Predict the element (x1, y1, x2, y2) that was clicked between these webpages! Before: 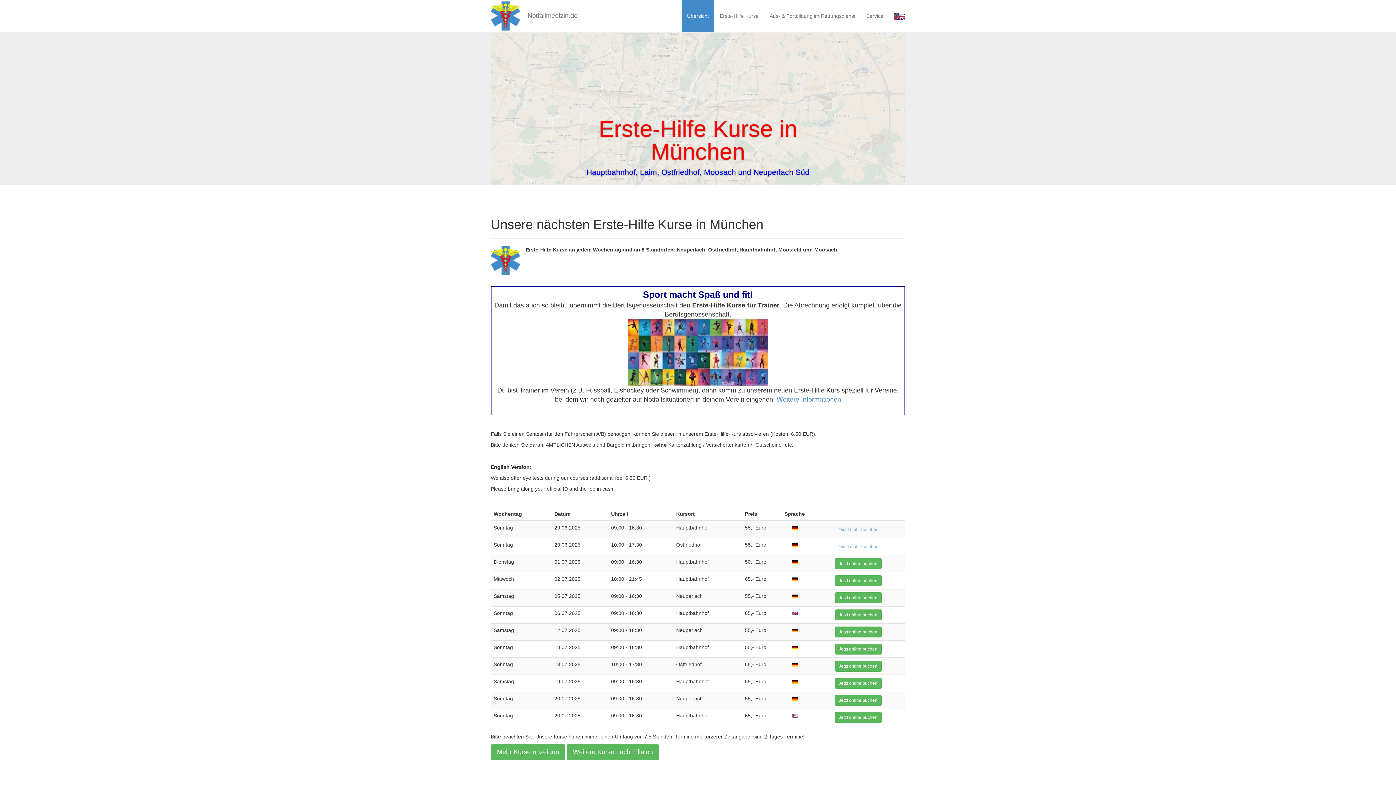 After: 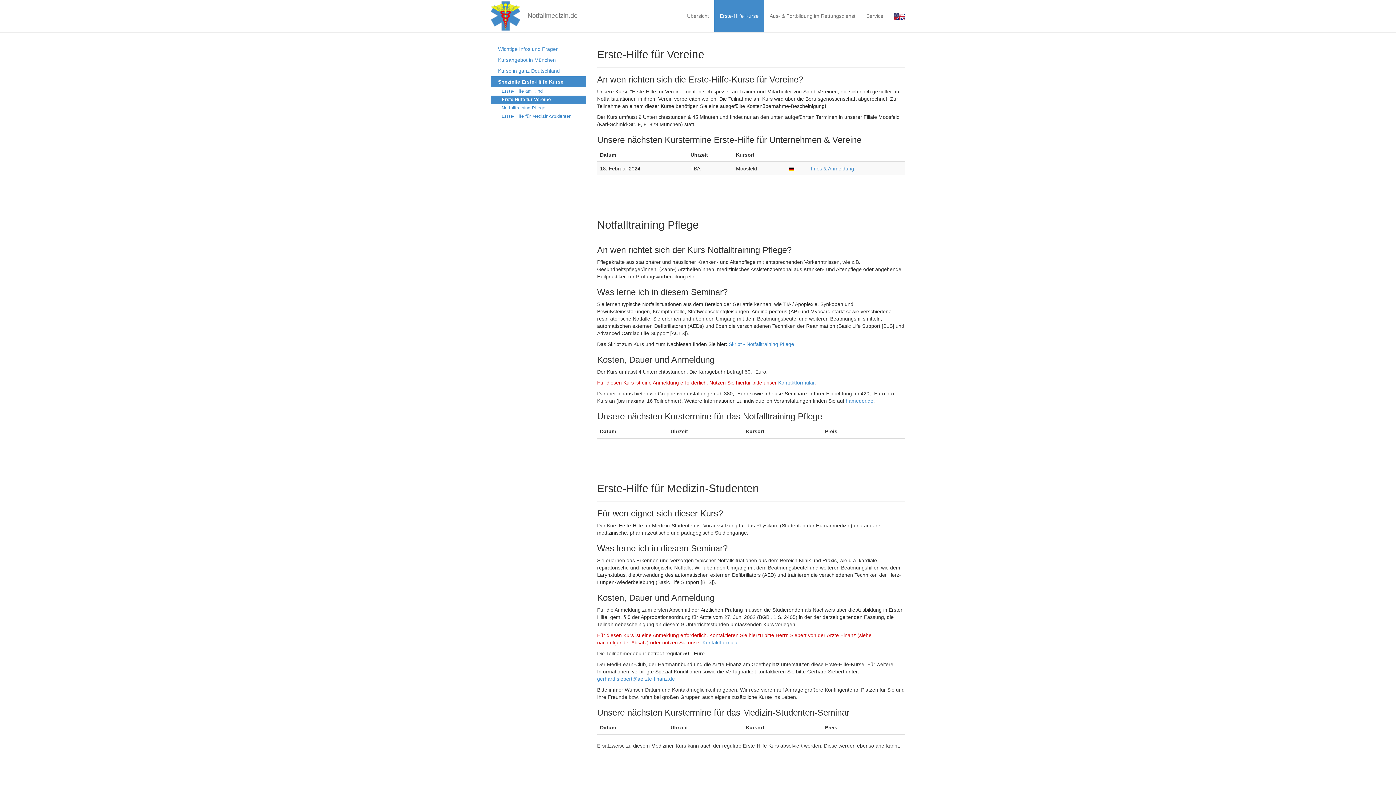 Action: label: Weitere Informationen bbox: (776, 396, 841, 403)